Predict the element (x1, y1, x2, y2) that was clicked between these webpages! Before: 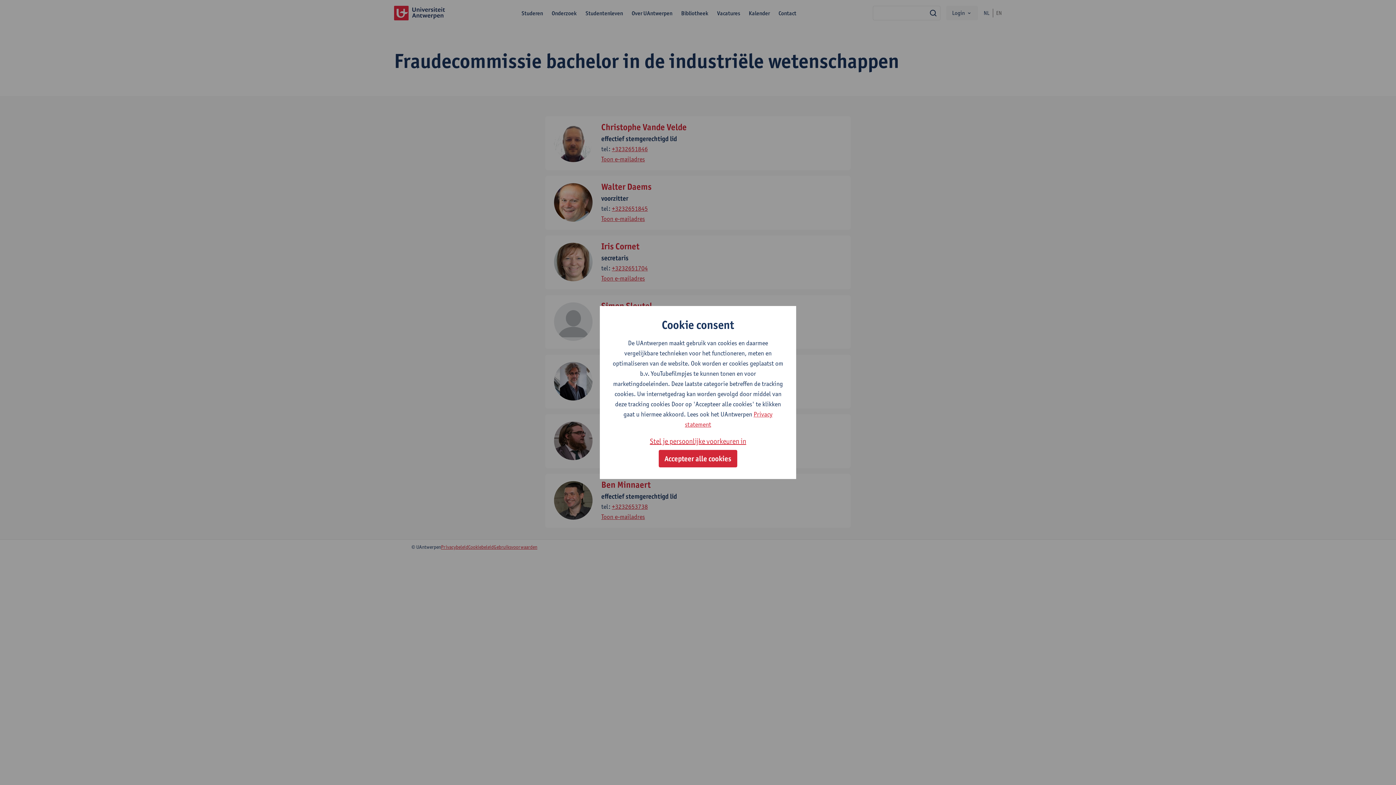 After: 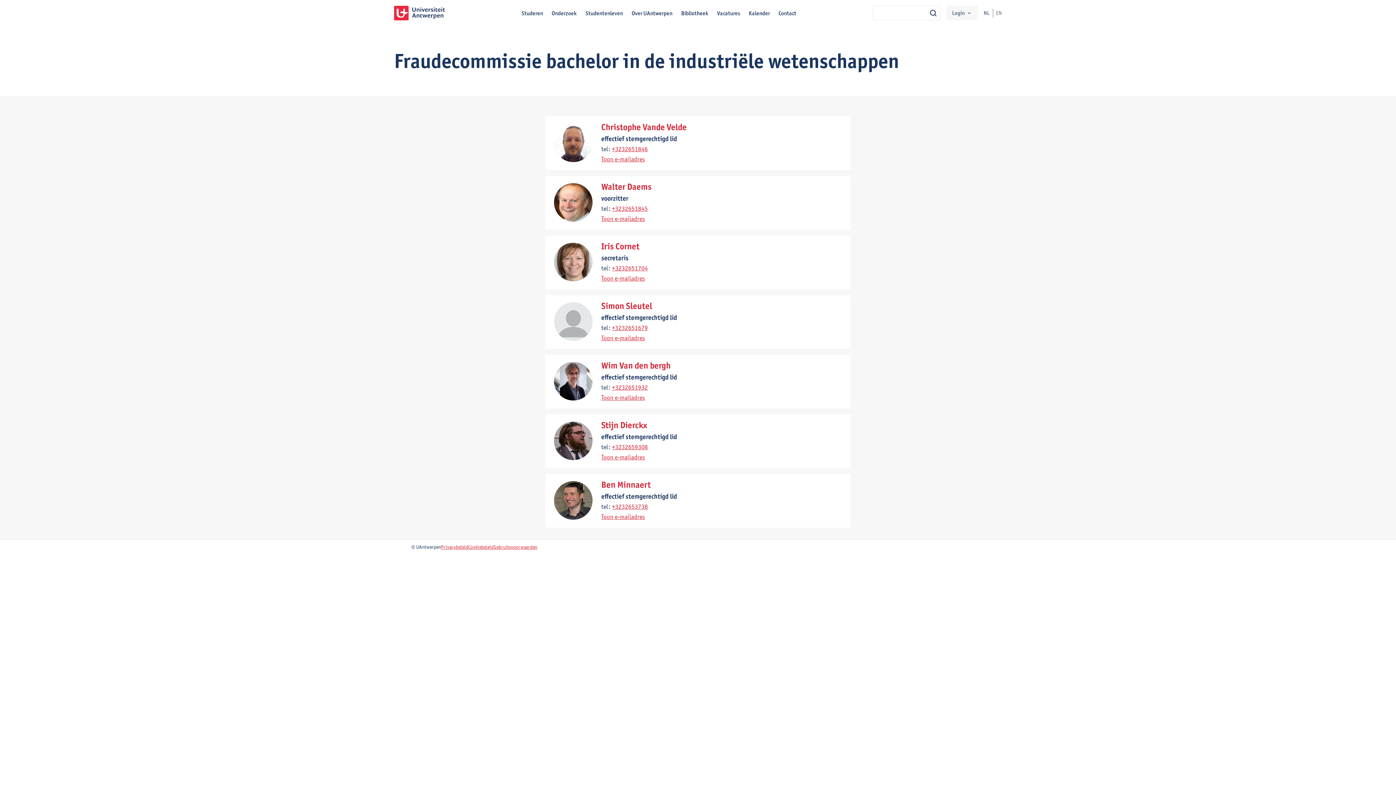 Action: label: Accepteer alle cookies bbox: (658, 450, 737, 467)